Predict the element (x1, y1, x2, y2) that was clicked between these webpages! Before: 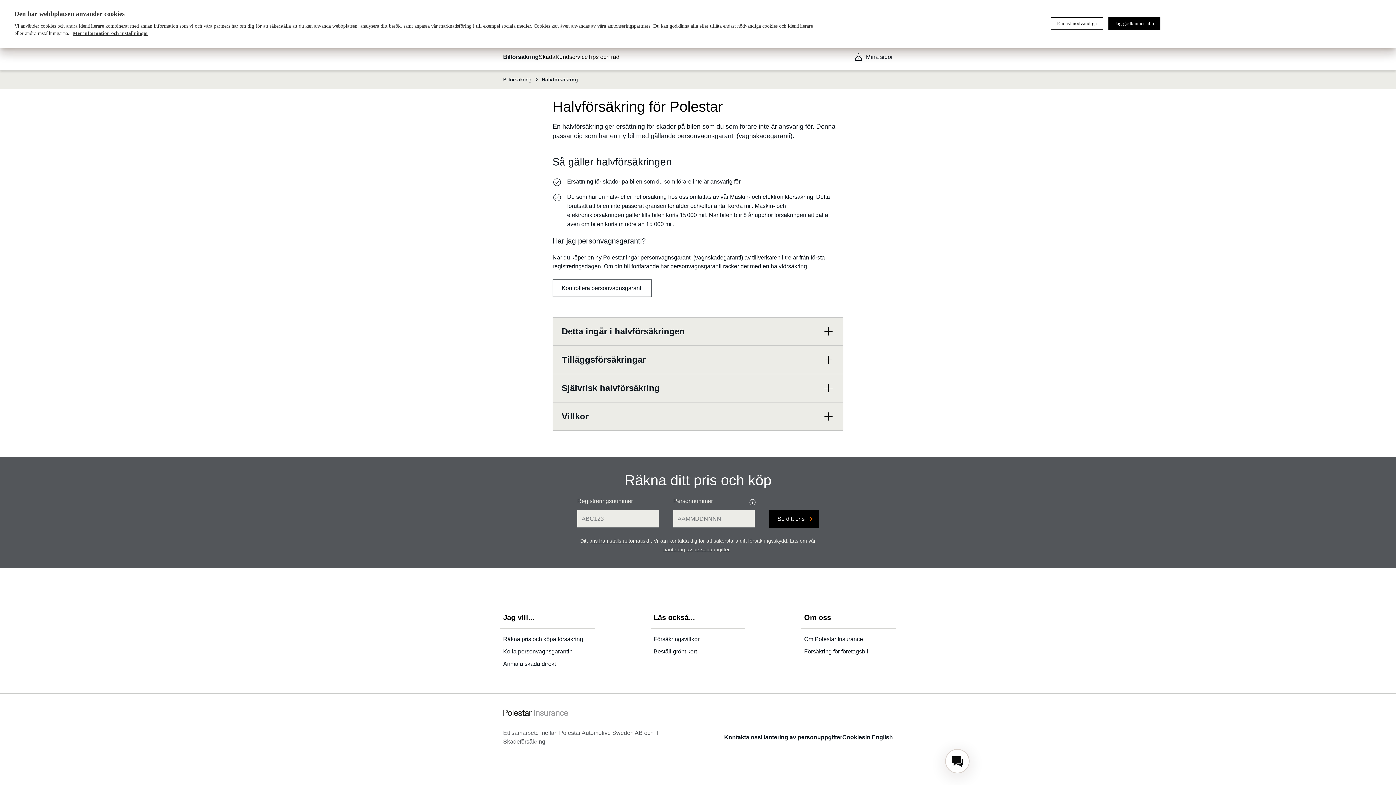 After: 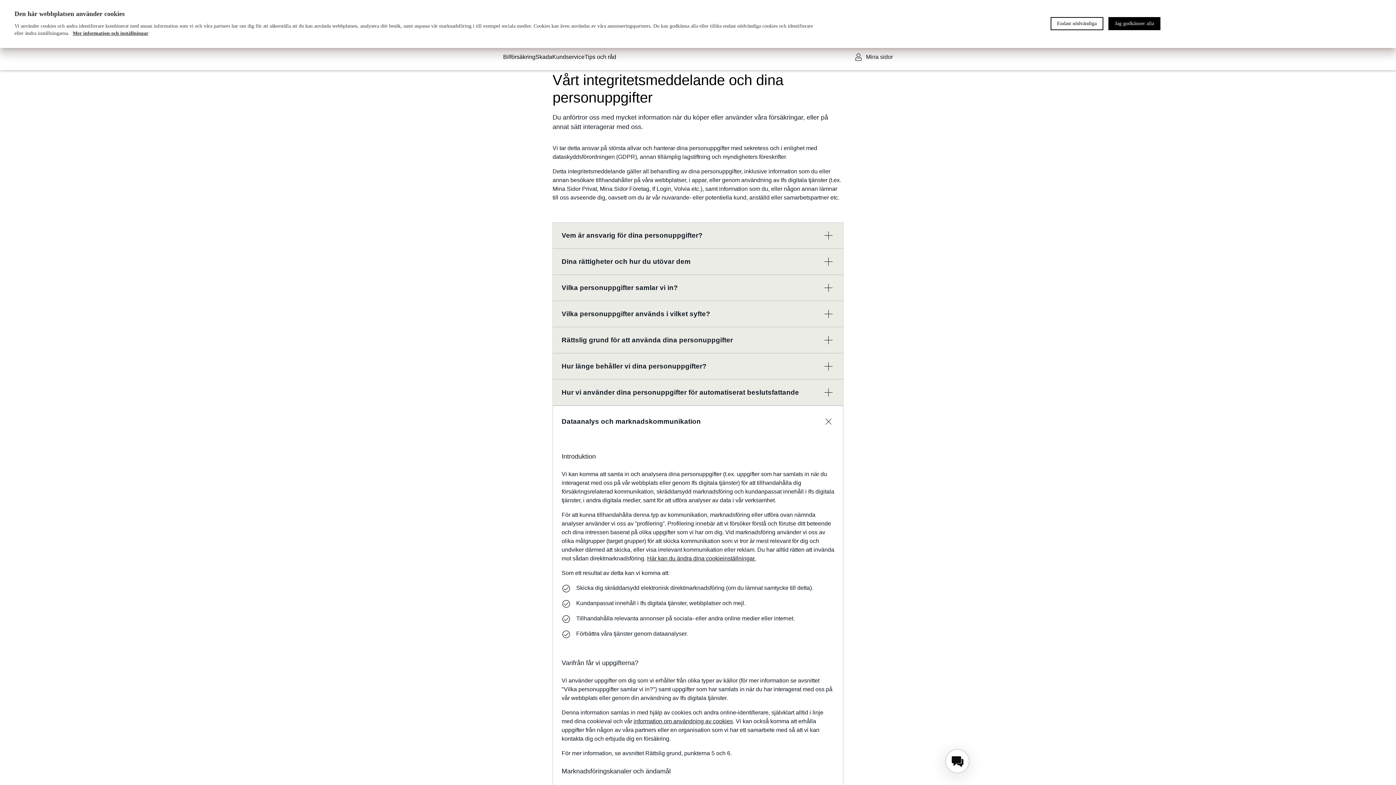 Action: label: kontakta dig bbox: (669, 538, 697, 544)